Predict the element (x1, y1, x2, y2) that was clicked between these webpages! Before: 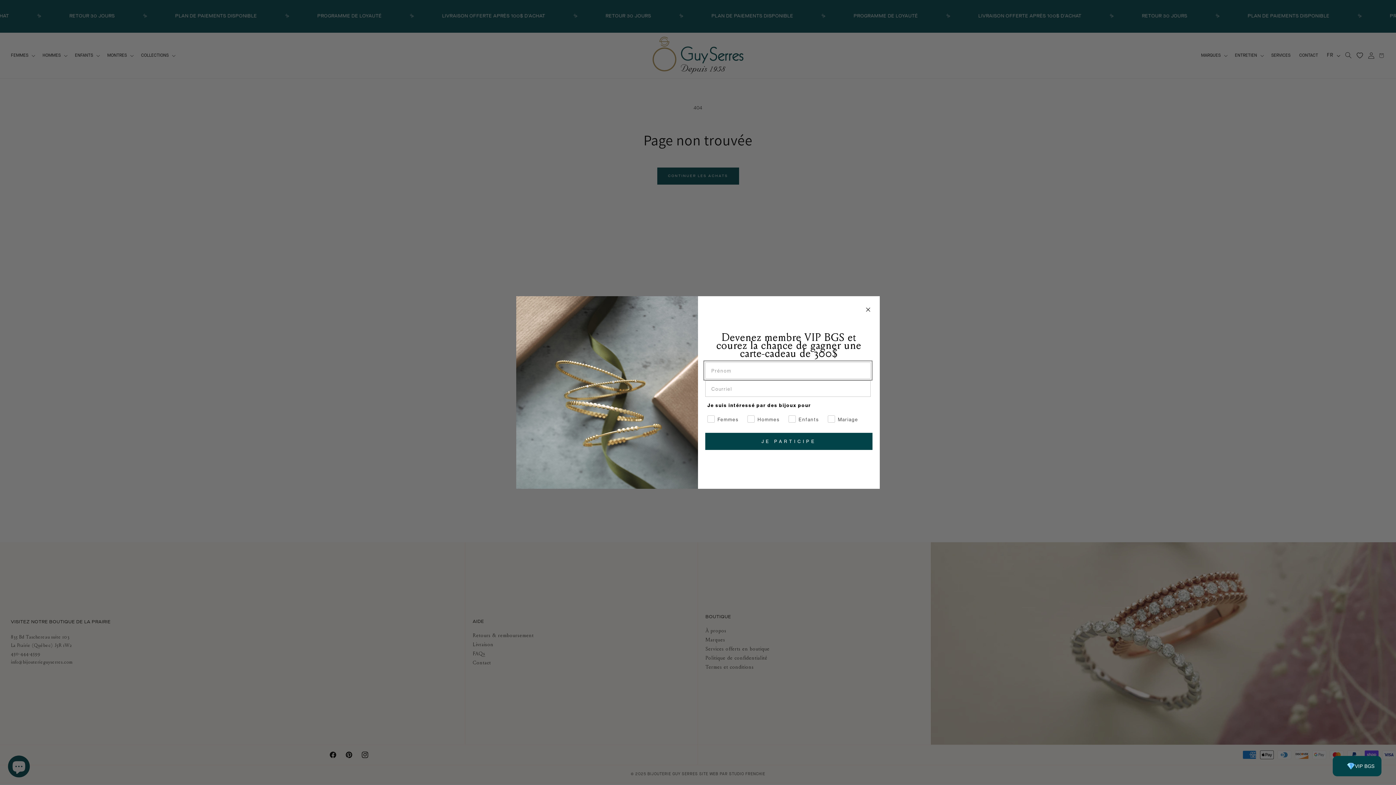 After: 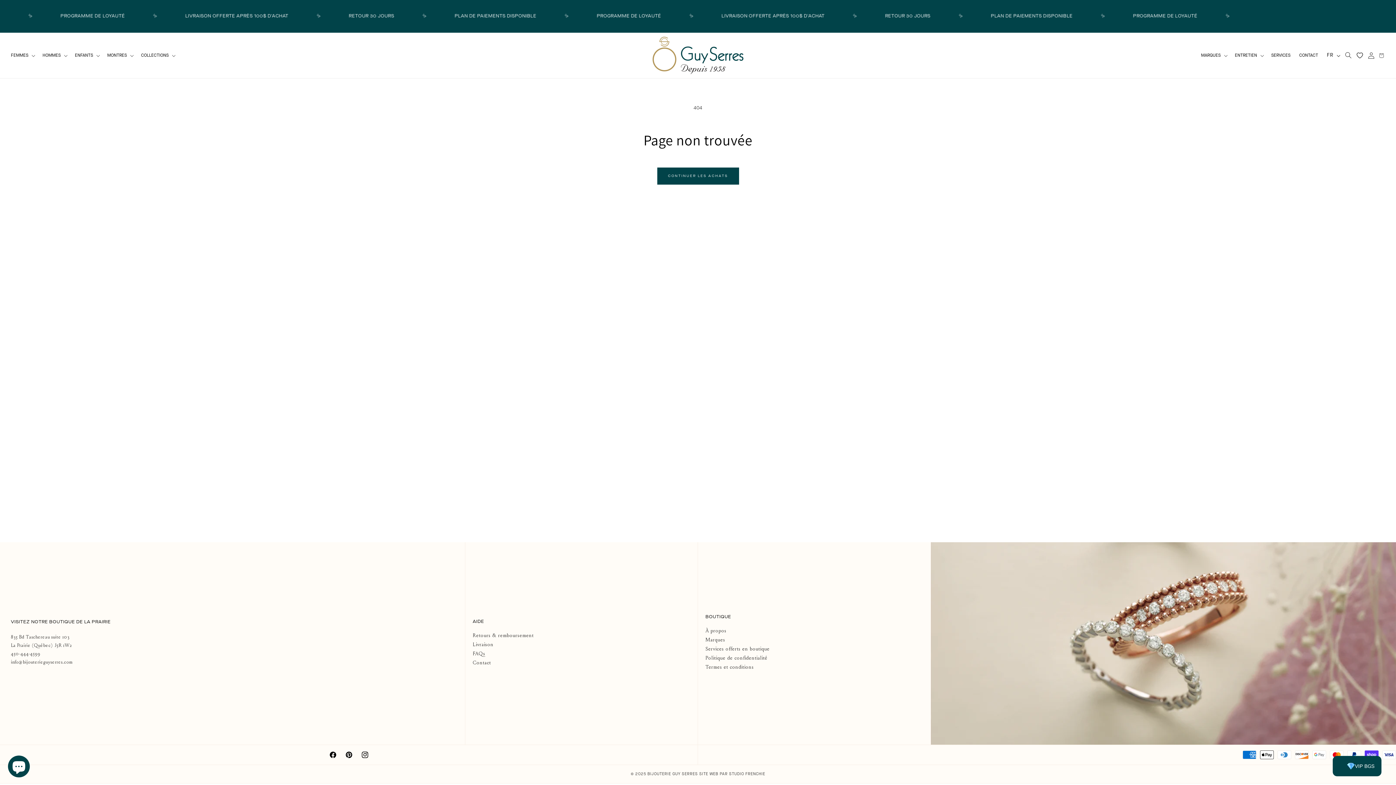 Action: bbox: (864, 305, 872, 314) label: Close dialog